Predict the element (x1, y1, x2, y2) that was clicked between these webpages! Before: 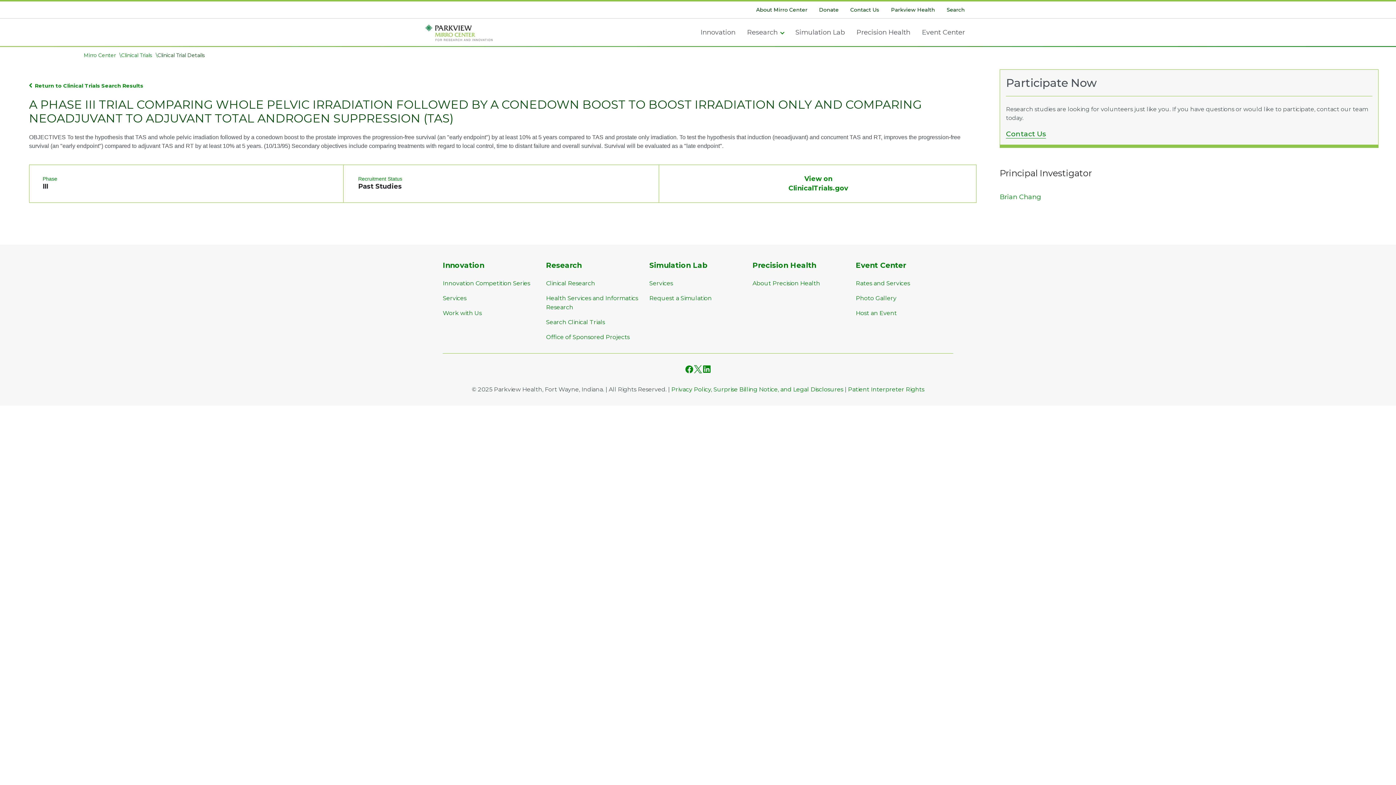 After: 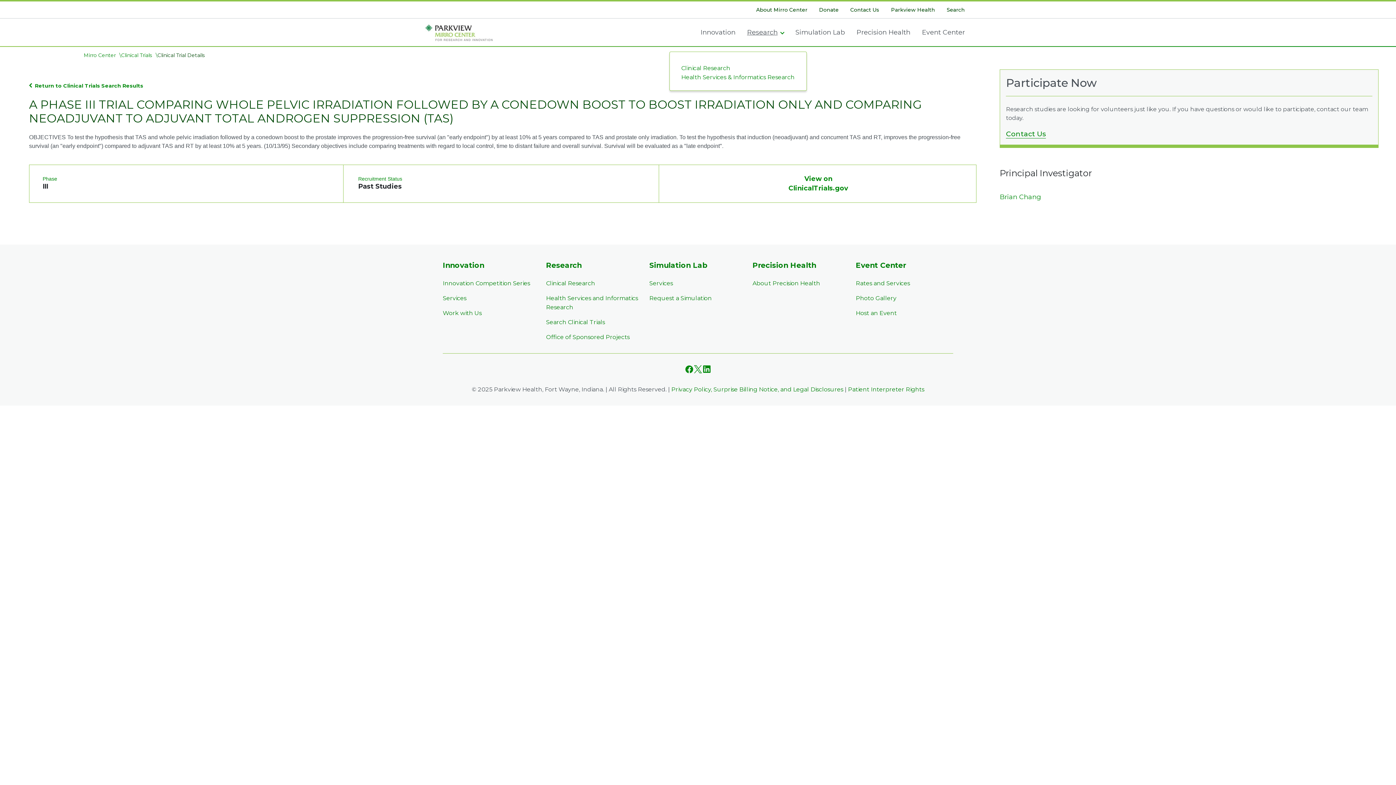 Action: bbox: (741, 22, 789, 40) label: Research